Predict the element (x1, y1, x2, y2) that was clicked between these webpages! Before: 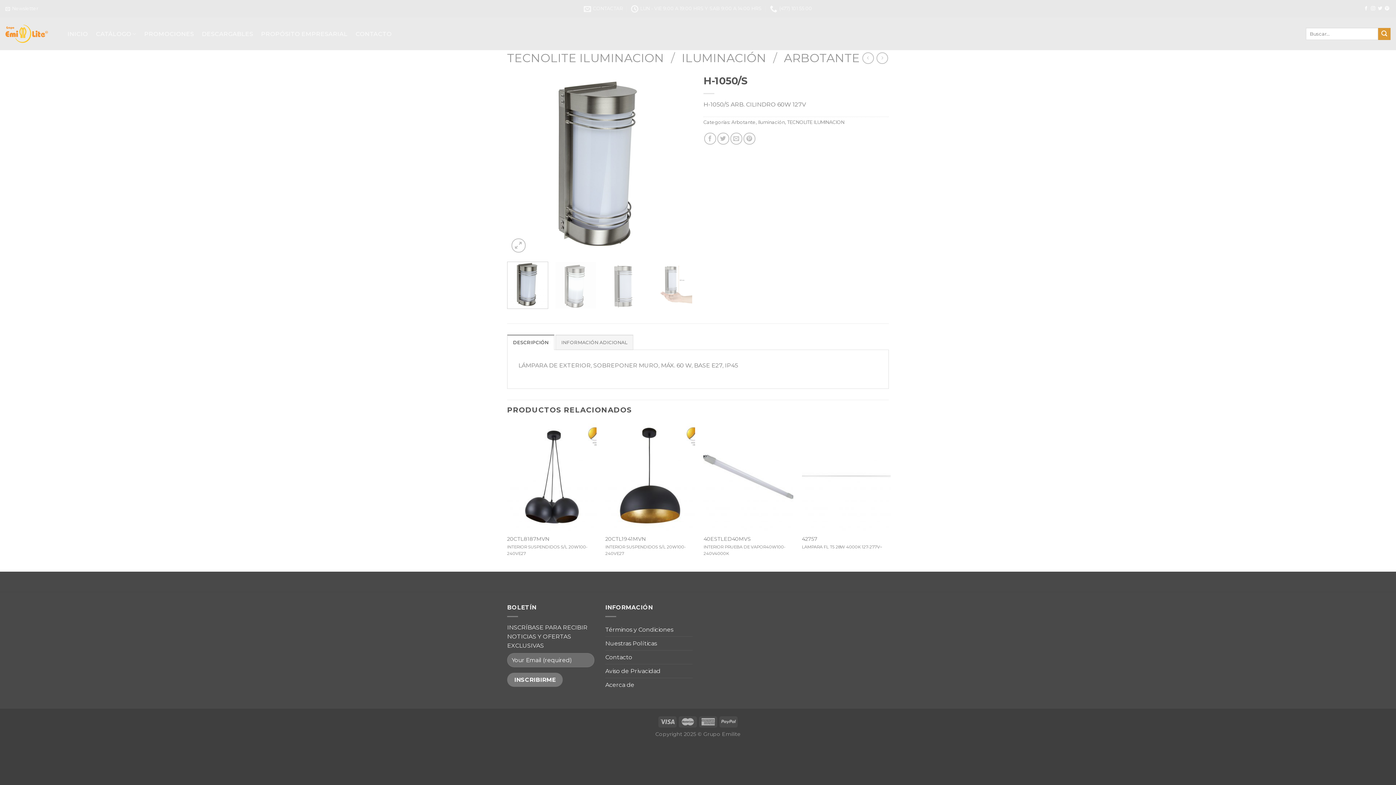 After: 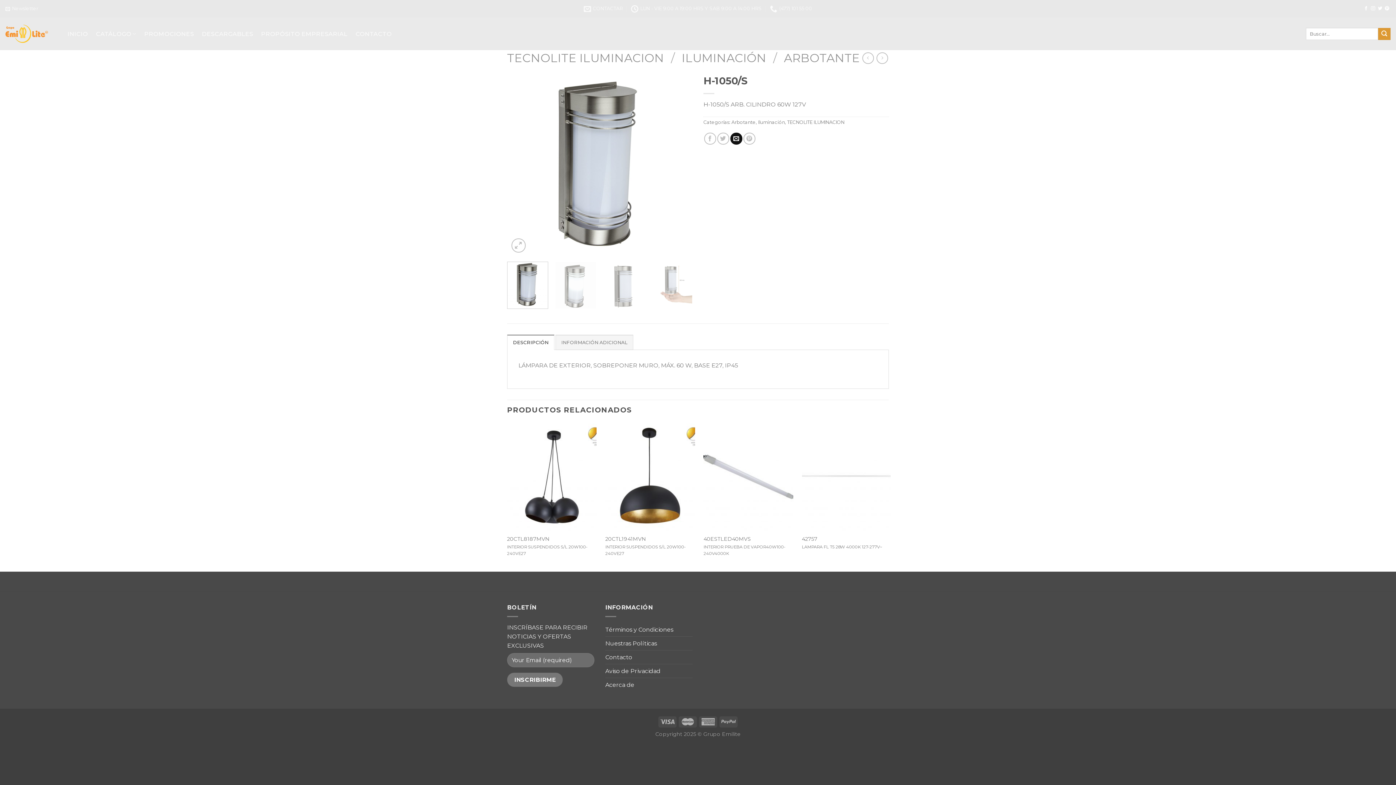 Action: bbox: (730, 132, 742, 144) label: Envía por email